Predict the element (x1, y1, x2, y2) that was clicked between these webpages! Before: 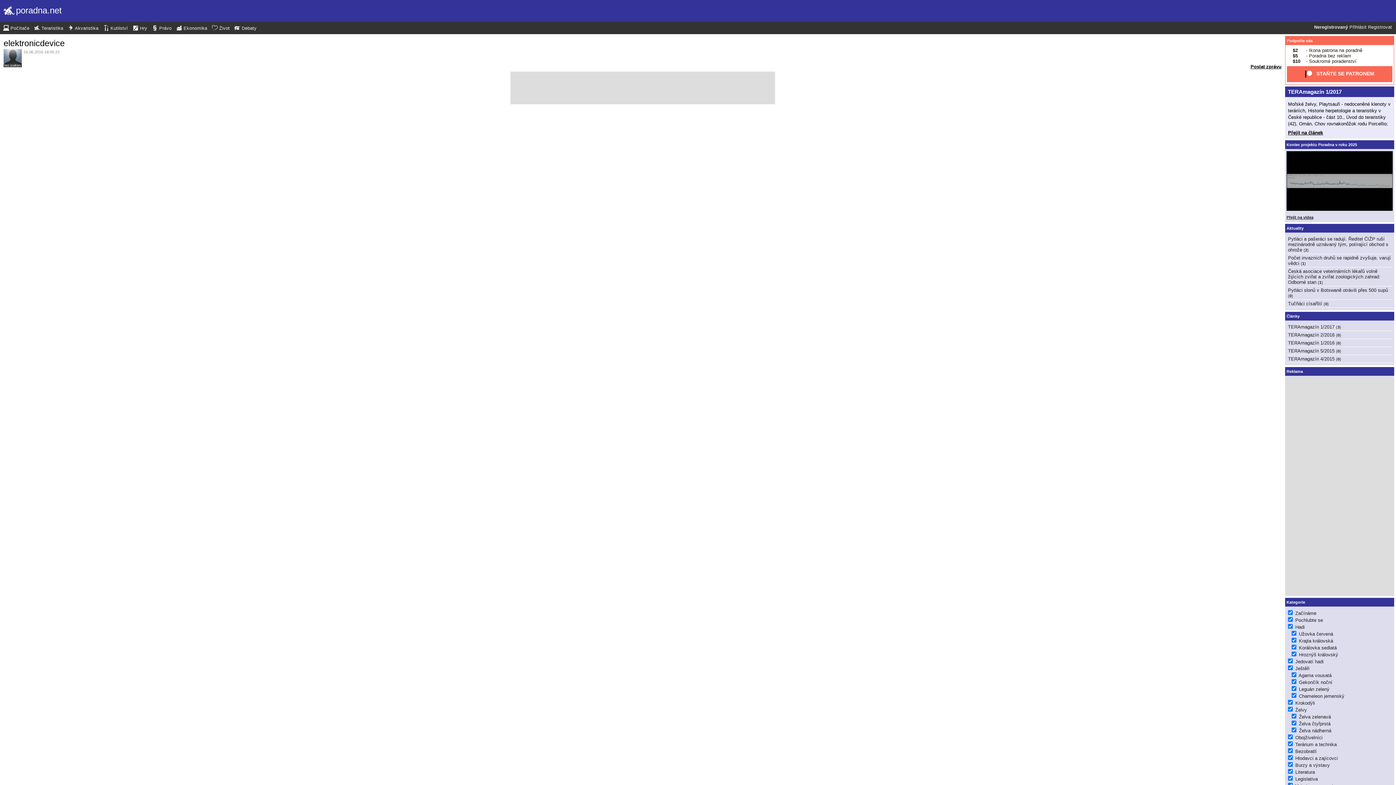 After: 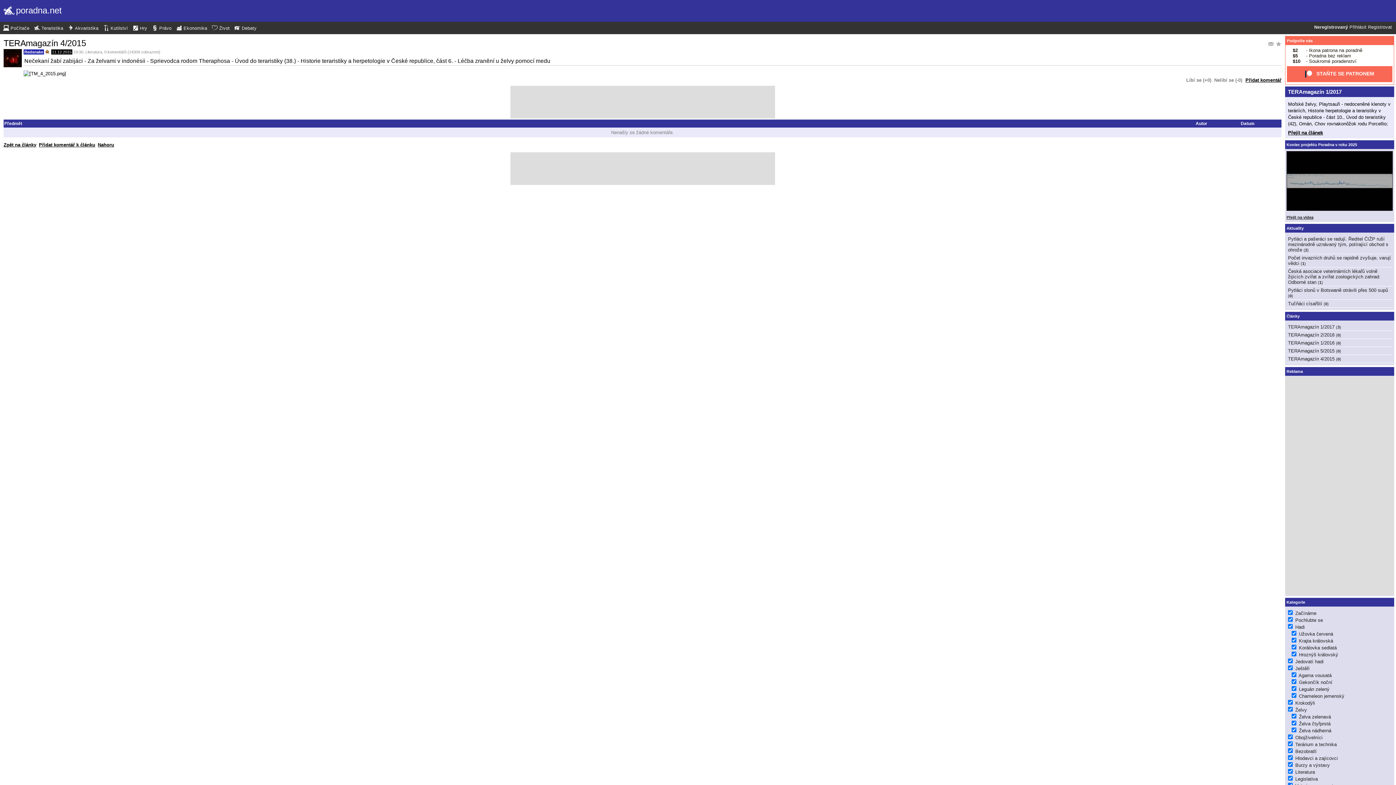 Action: bbox: (1288, 356, 1334, 361) label: TERAmagazín 4/2015